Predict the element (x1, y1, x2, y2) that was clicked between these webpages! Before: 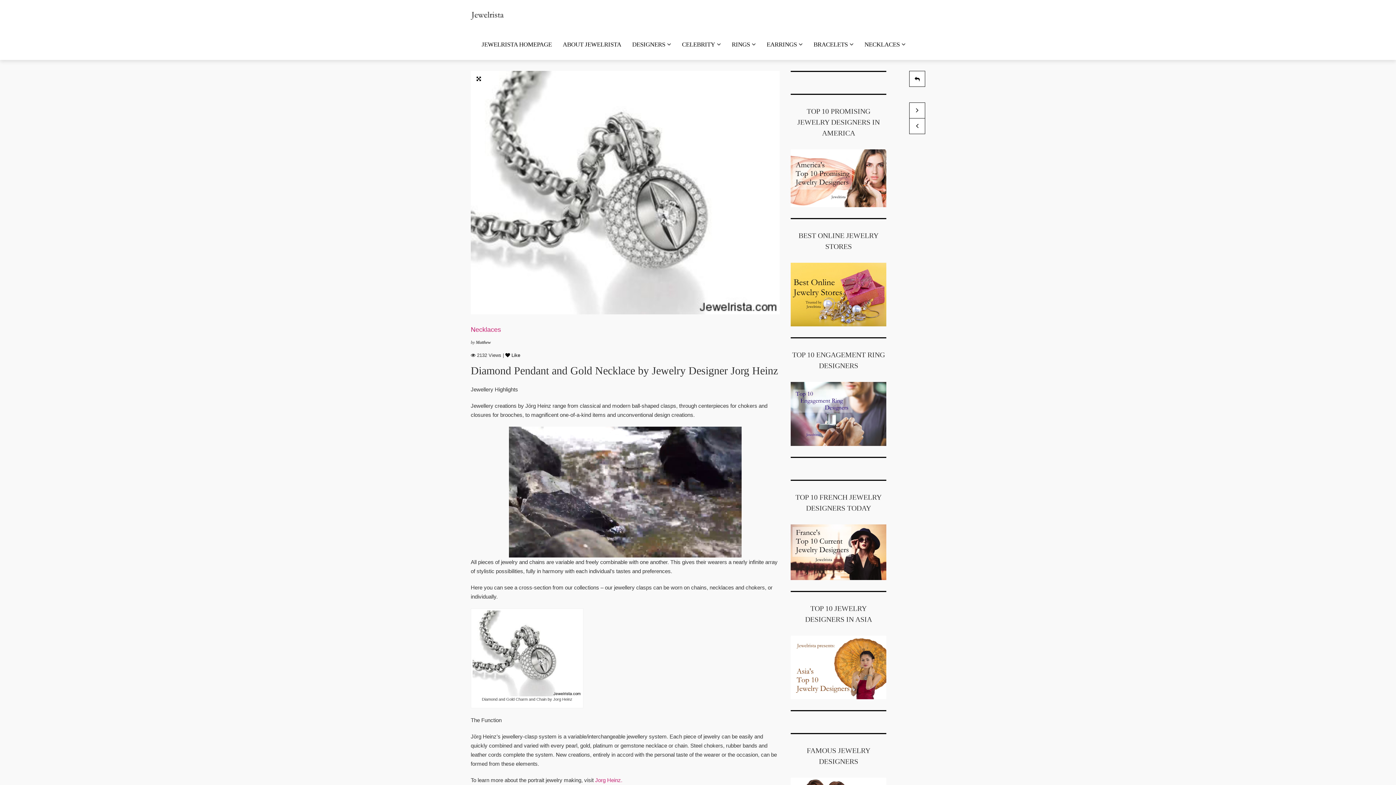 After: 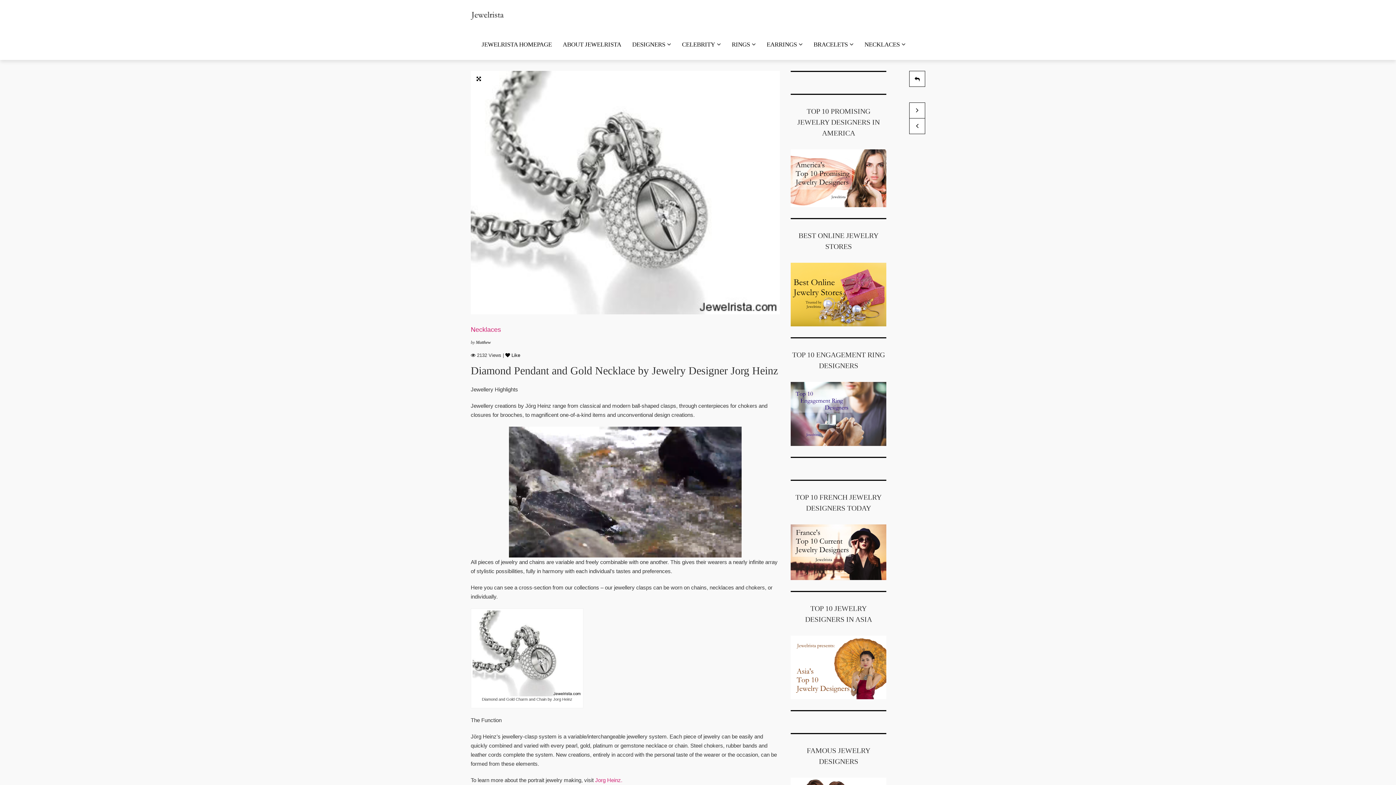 Action: bbox: (790, 410, 886, 416)